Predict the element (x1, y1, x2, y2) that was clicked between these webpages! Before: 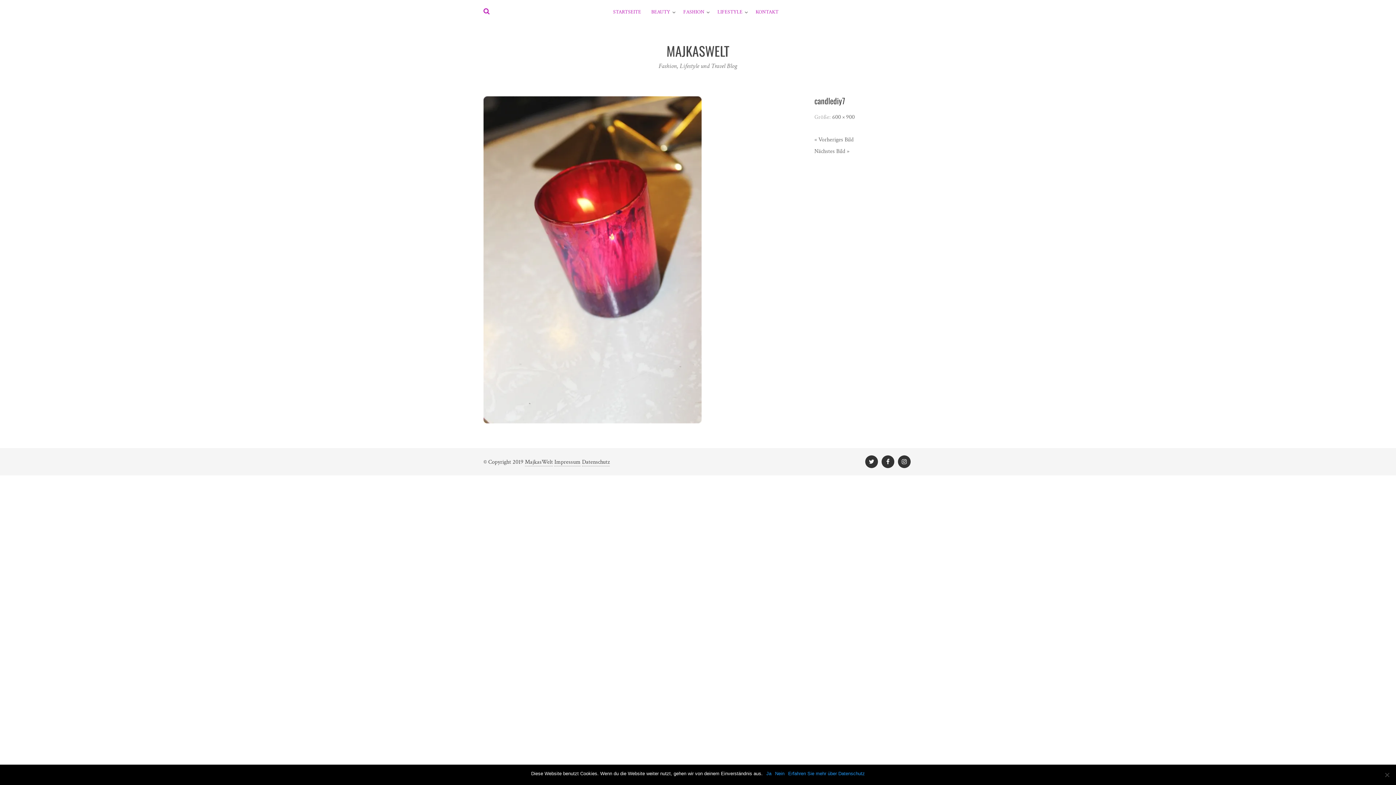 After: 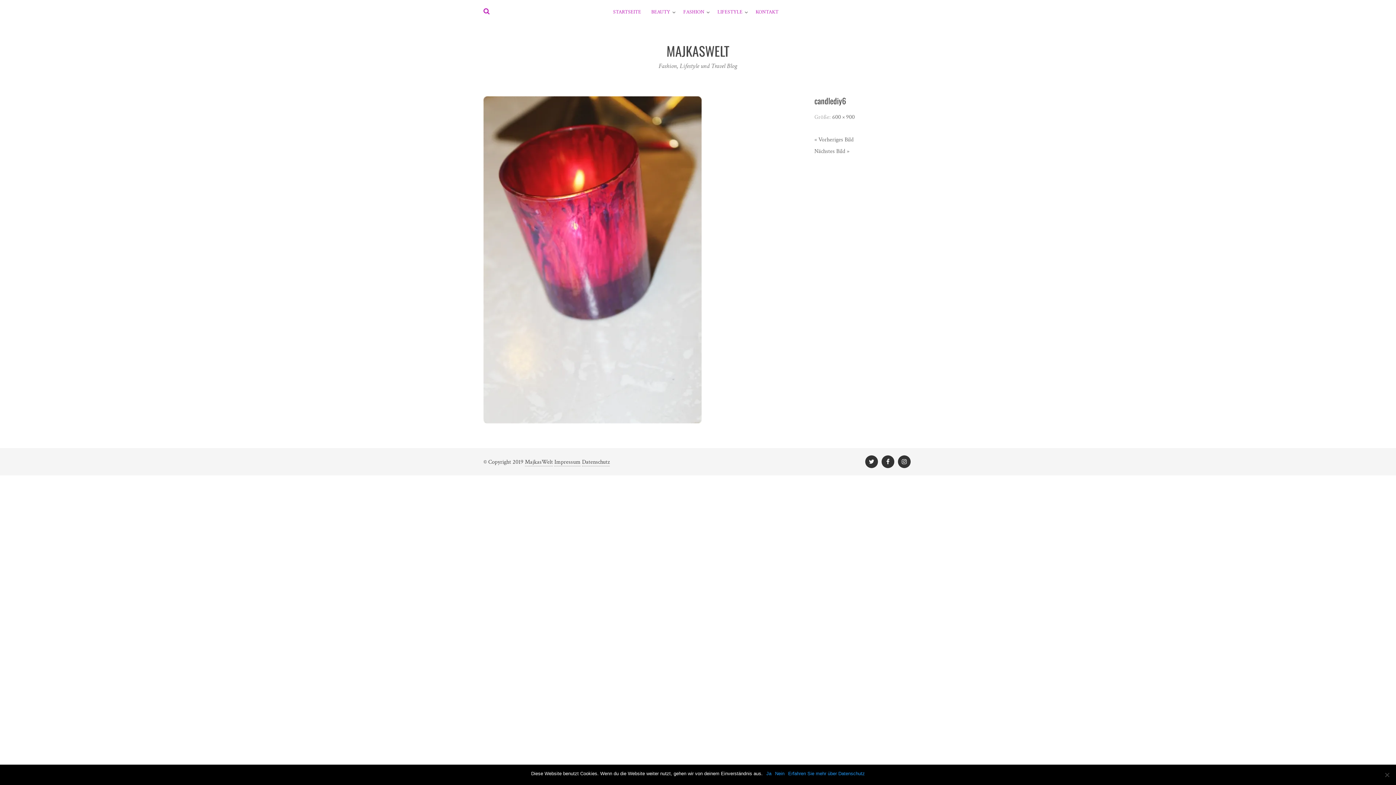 Action: label: « Vorheriges Bild bbox: (814, 134, 912, 144)